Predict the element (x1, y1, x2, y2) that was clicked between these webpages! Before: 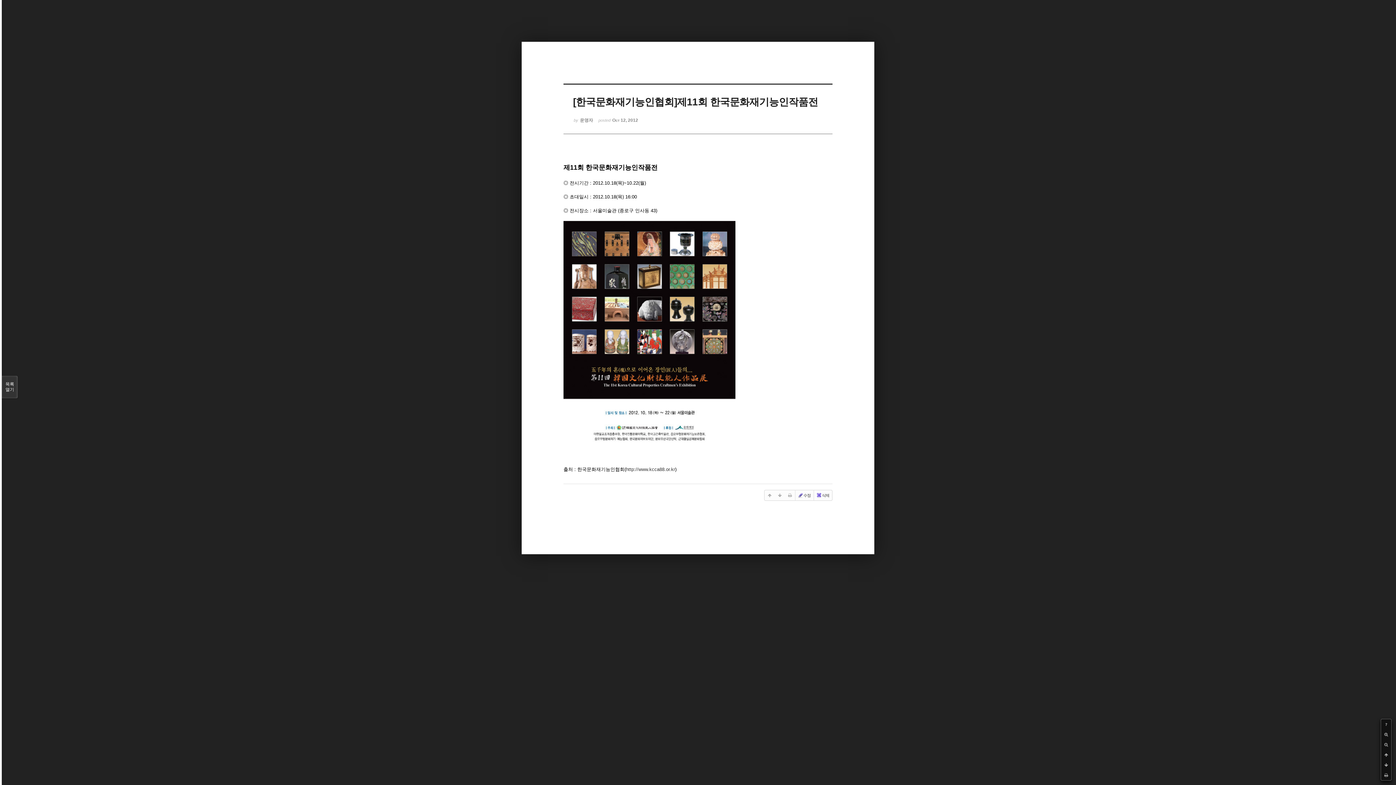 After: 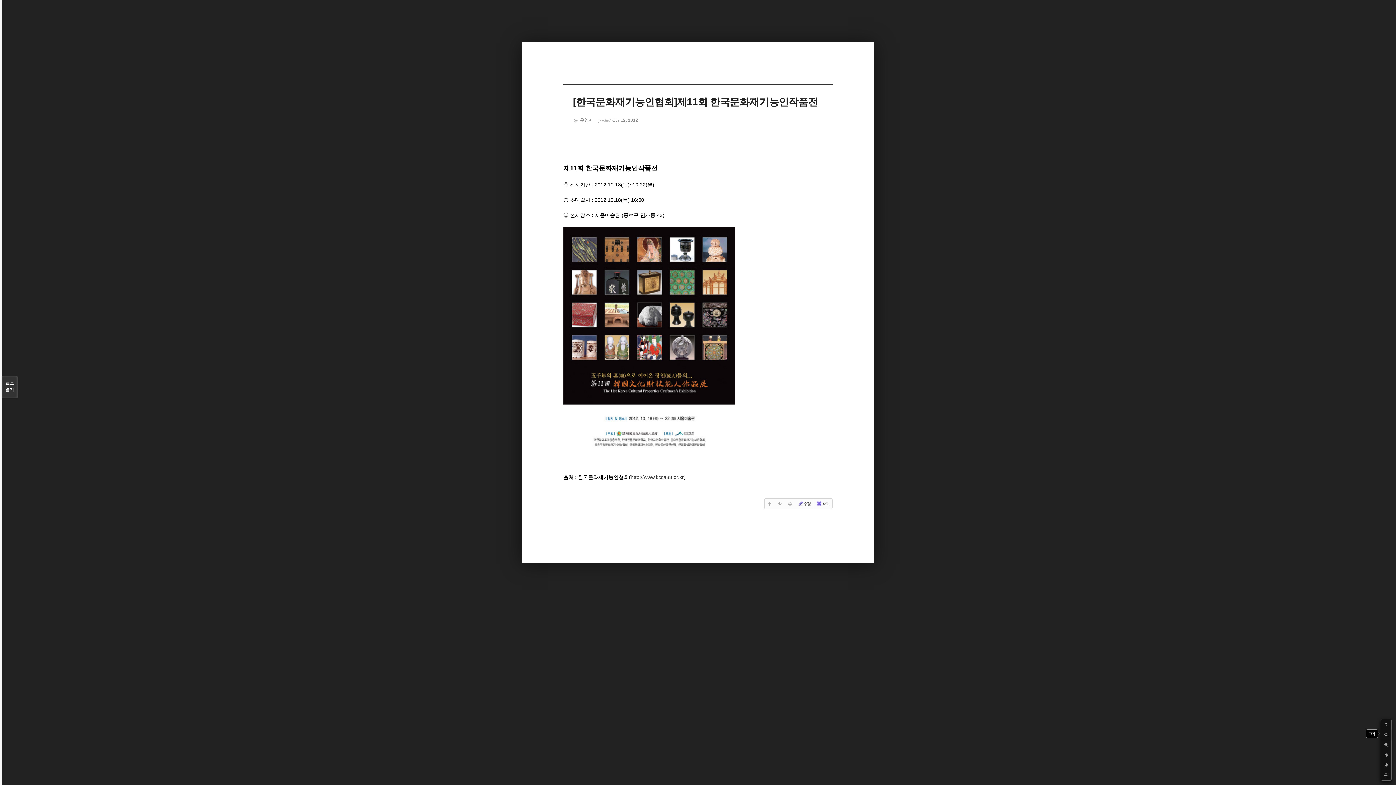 Action: bbox: (1381, 729, 1391, 740)